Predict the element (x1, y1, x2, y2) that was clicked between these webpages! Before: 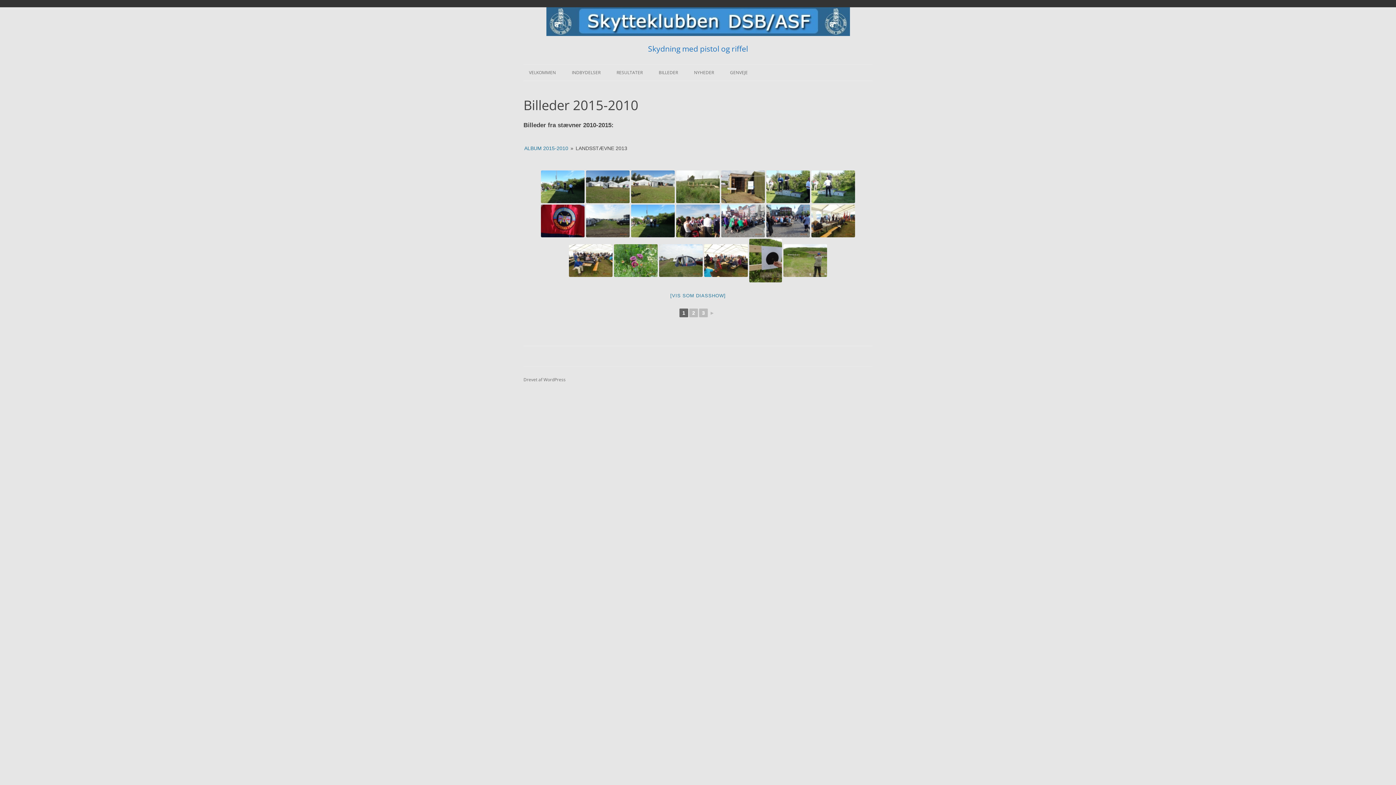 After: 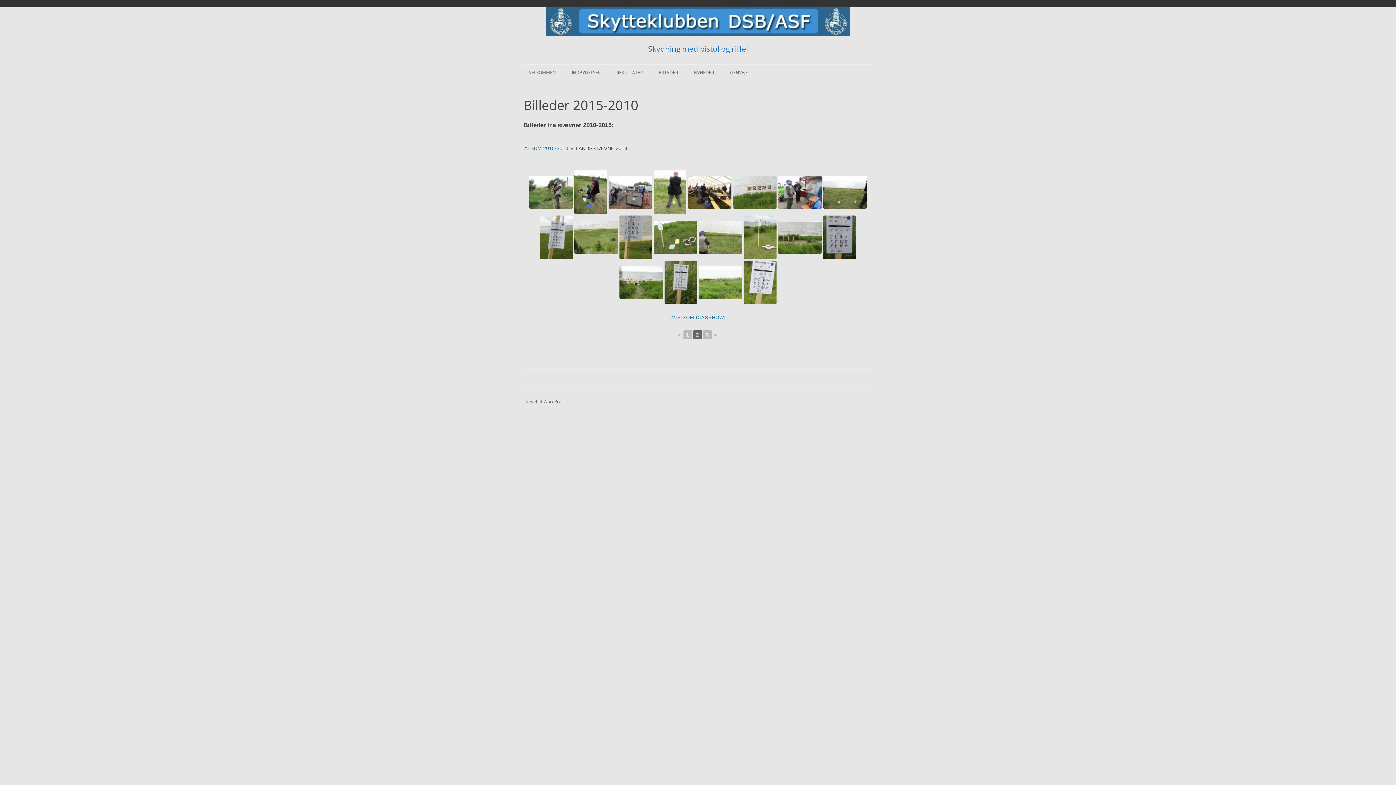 Action: bbox: (709, 309, 715, 316) label: ►